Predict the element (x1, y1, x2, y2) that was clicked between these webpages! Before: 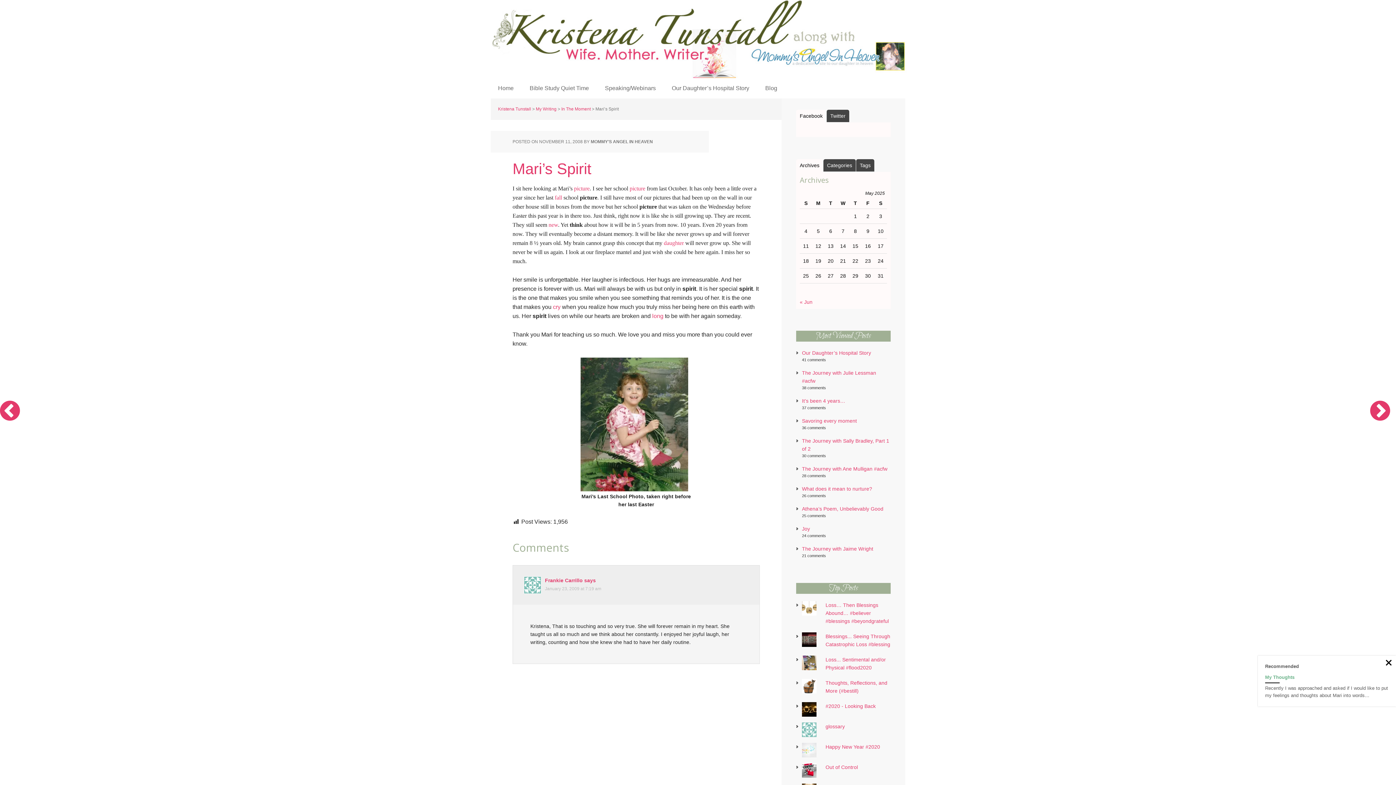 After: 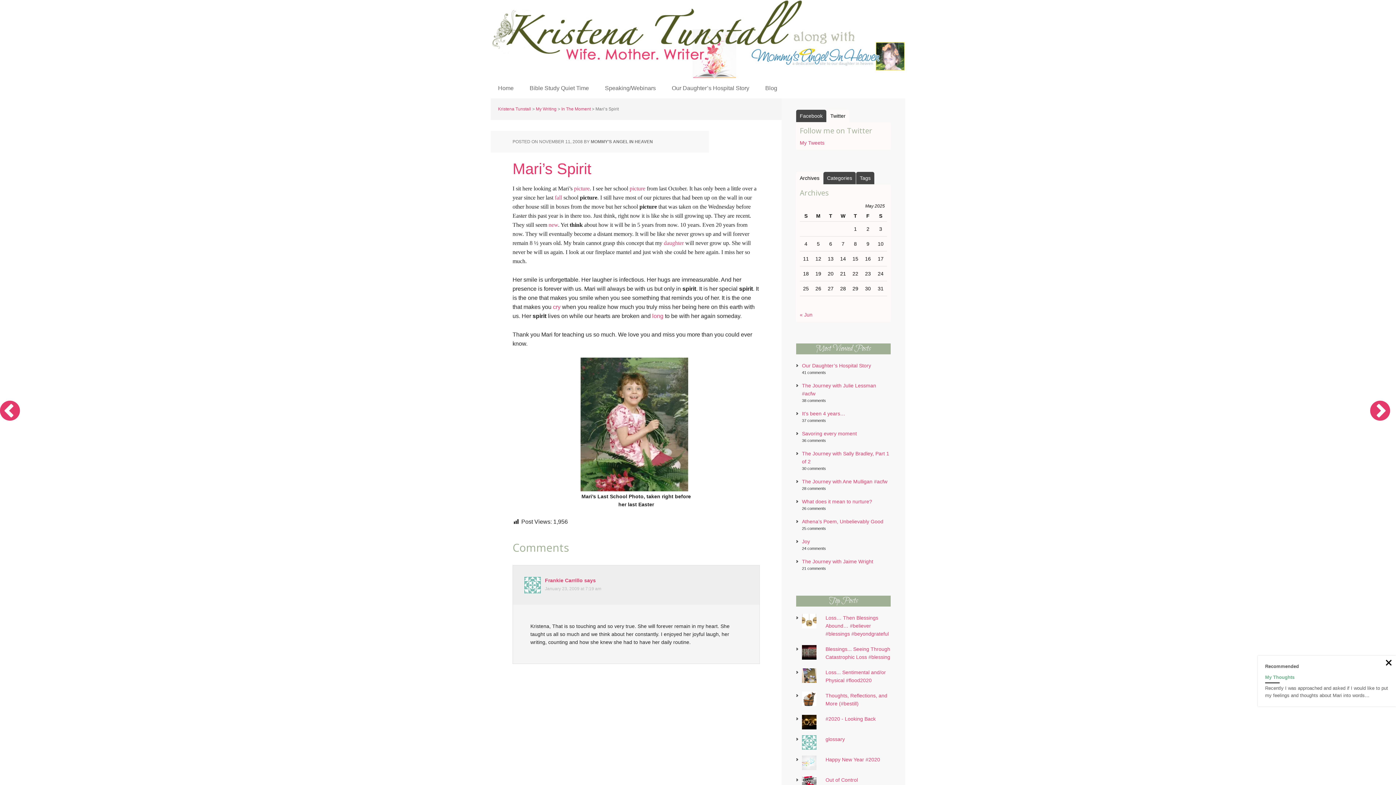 Action: label: Twitter bbox: (826, 109, 849, 122)